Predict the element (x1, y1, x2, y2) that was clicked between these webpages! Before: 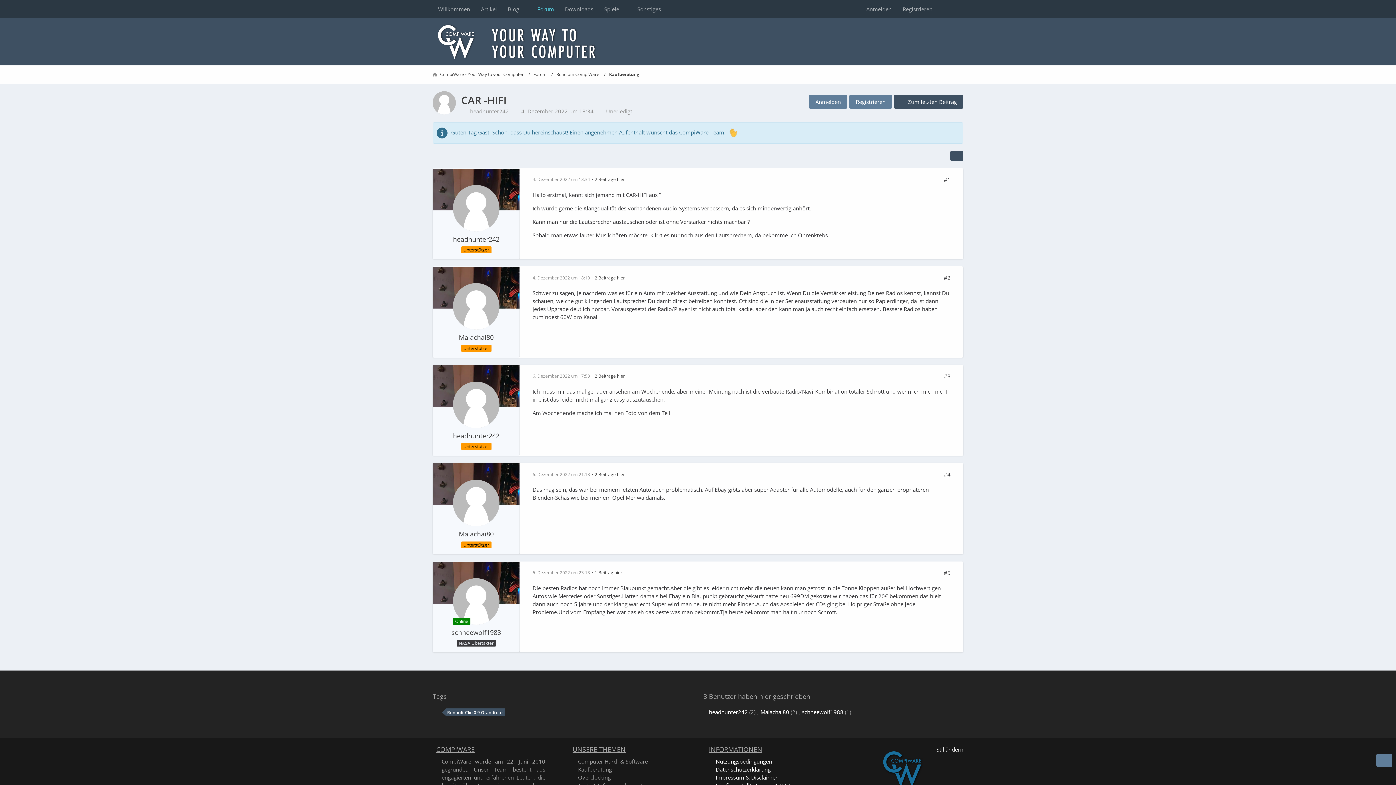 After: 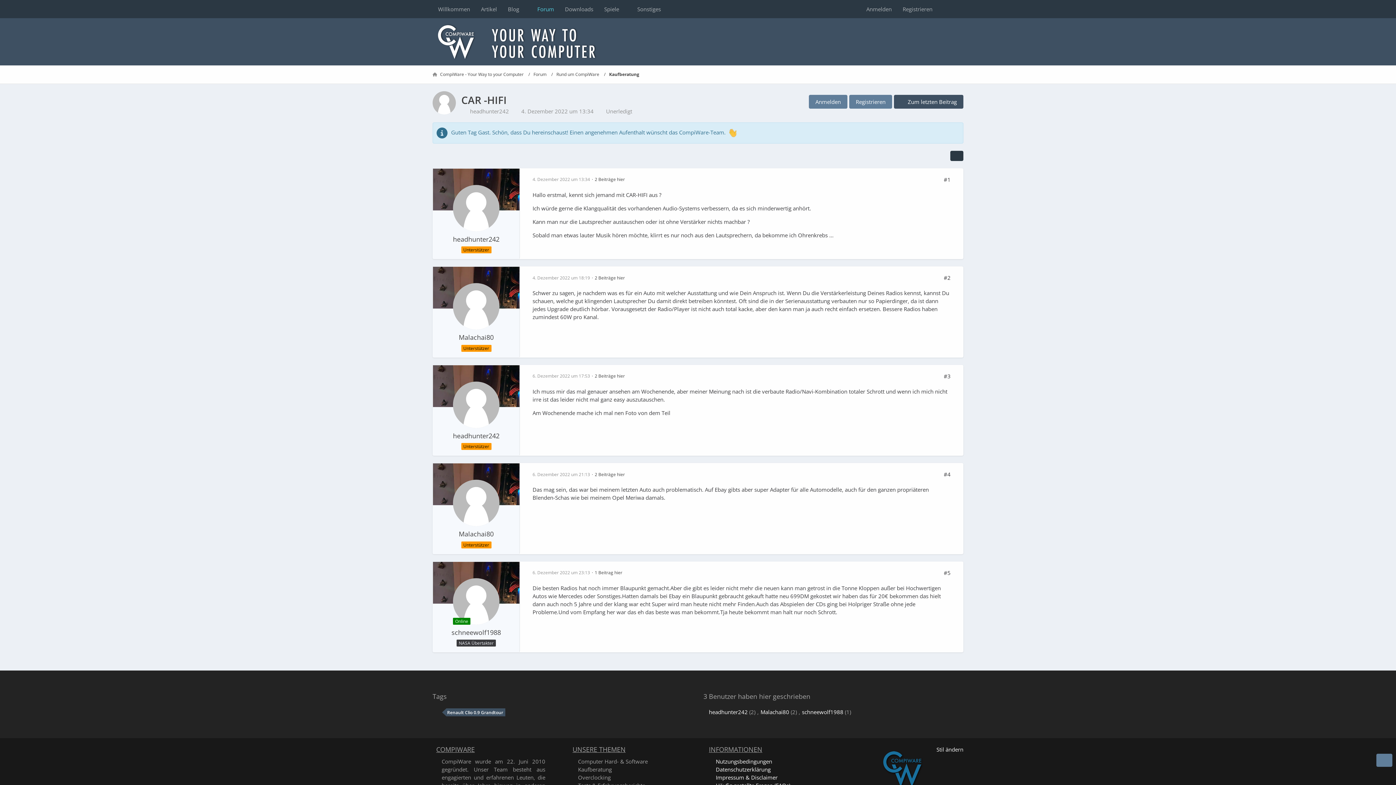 Action: bbox: (950, 150, 963, 160)